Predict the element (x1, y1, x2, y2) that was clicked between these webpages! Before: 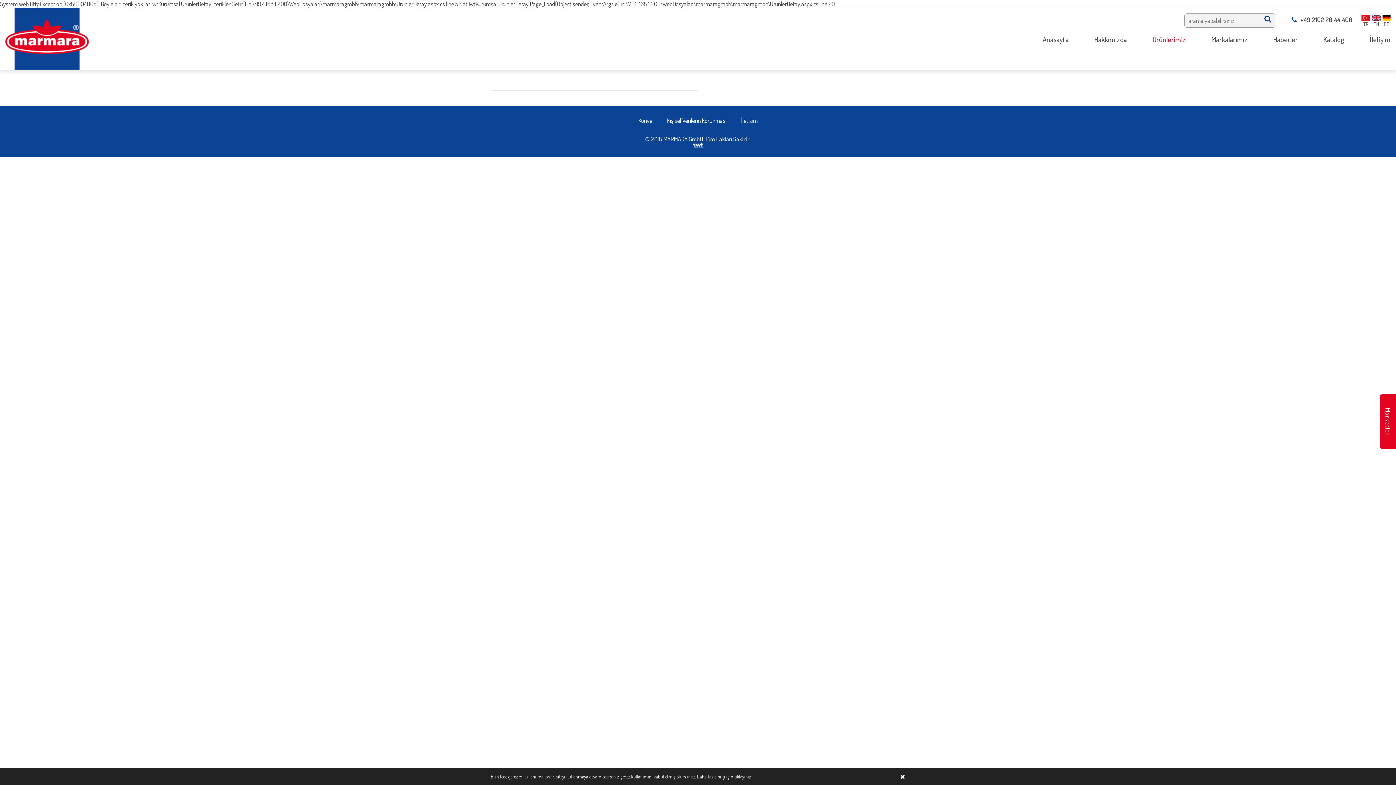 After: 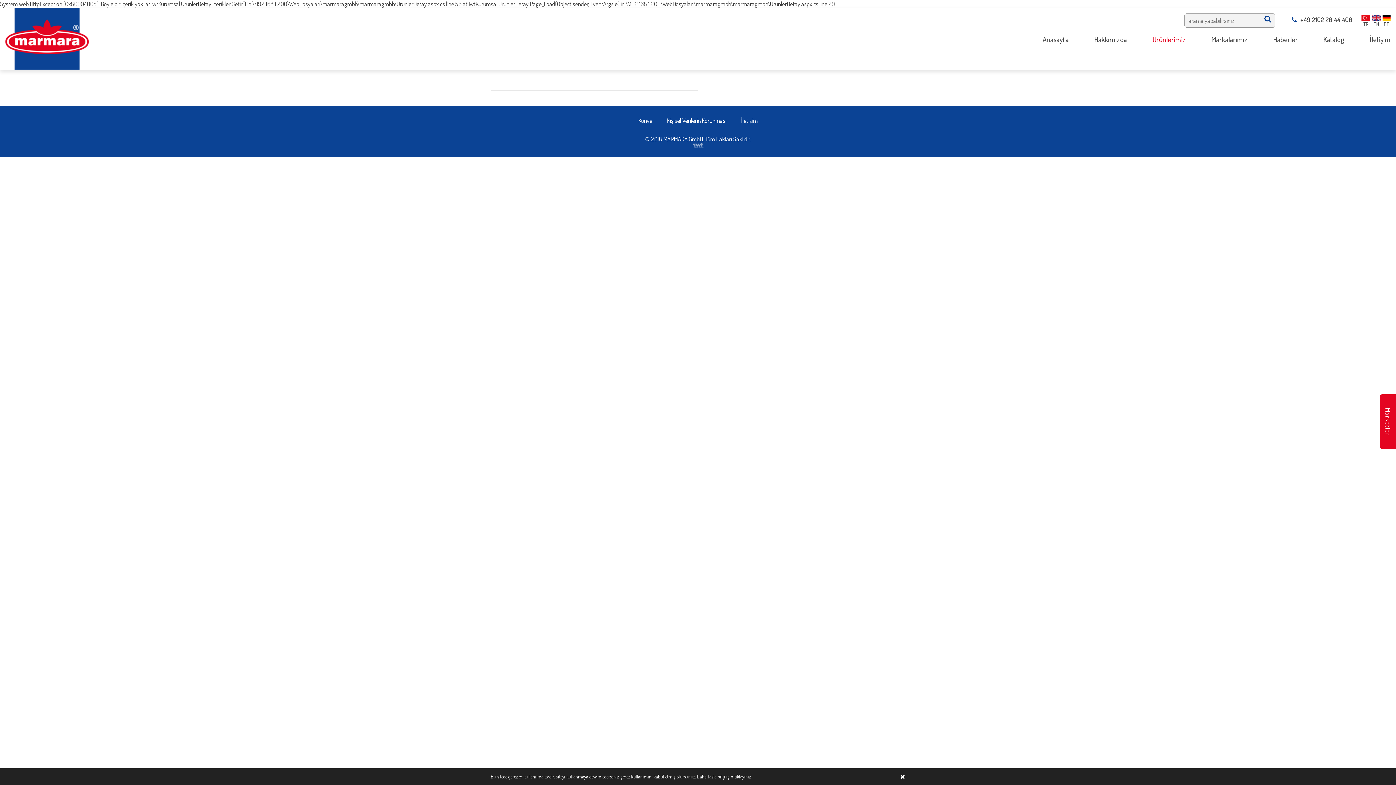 Action: bbox: (692, 140, 703, 148)